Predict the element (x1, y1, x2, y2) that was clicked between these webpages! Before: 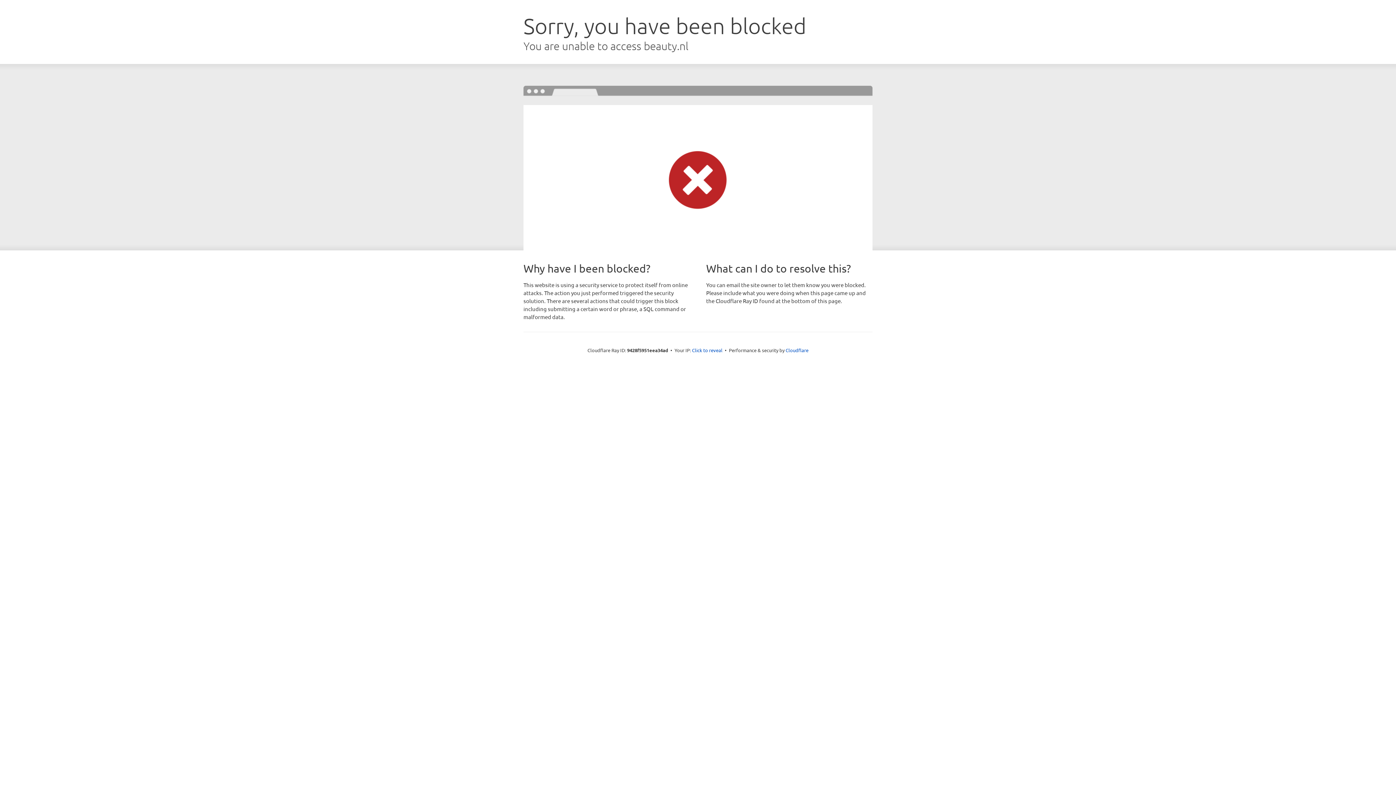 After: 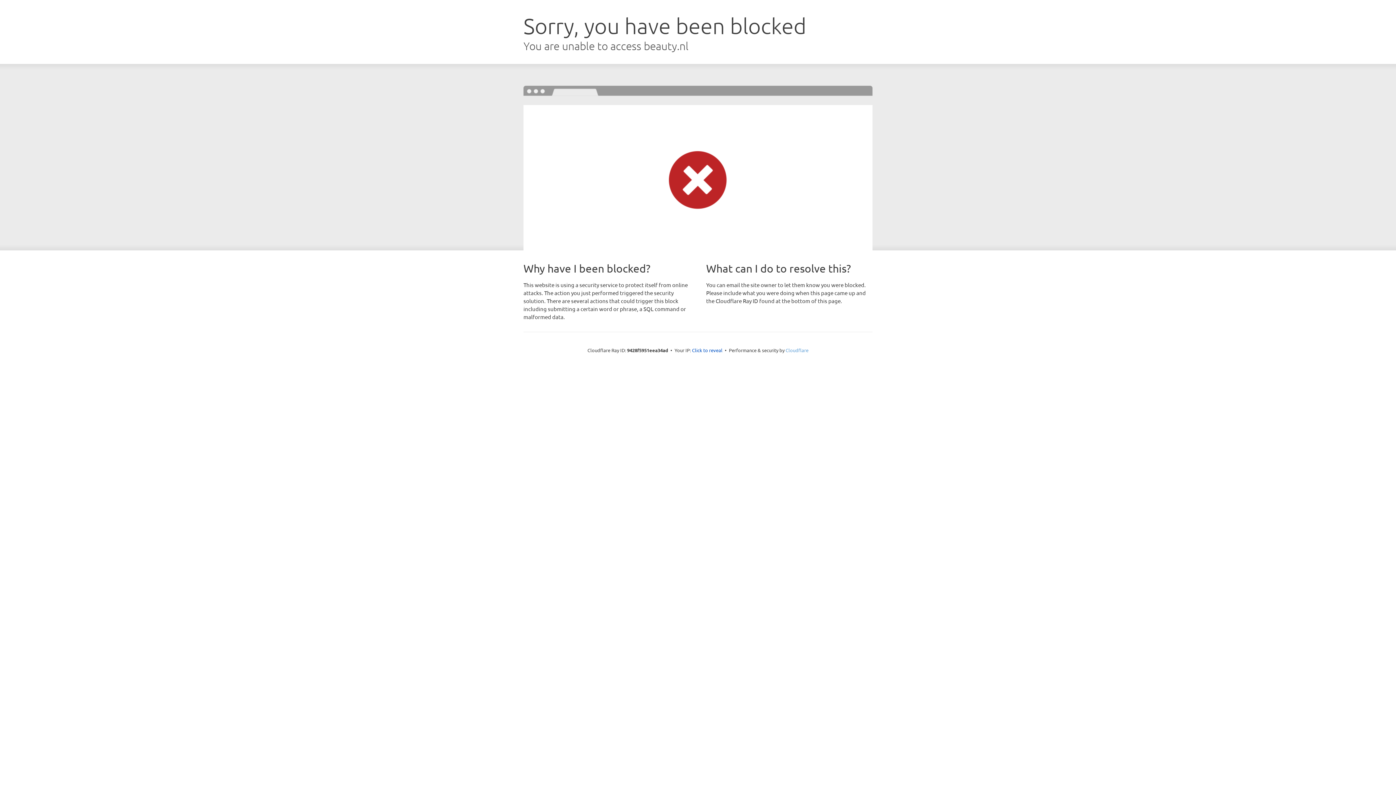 Action: label: Cloudflare bbox: (785, 347, 808, 353)